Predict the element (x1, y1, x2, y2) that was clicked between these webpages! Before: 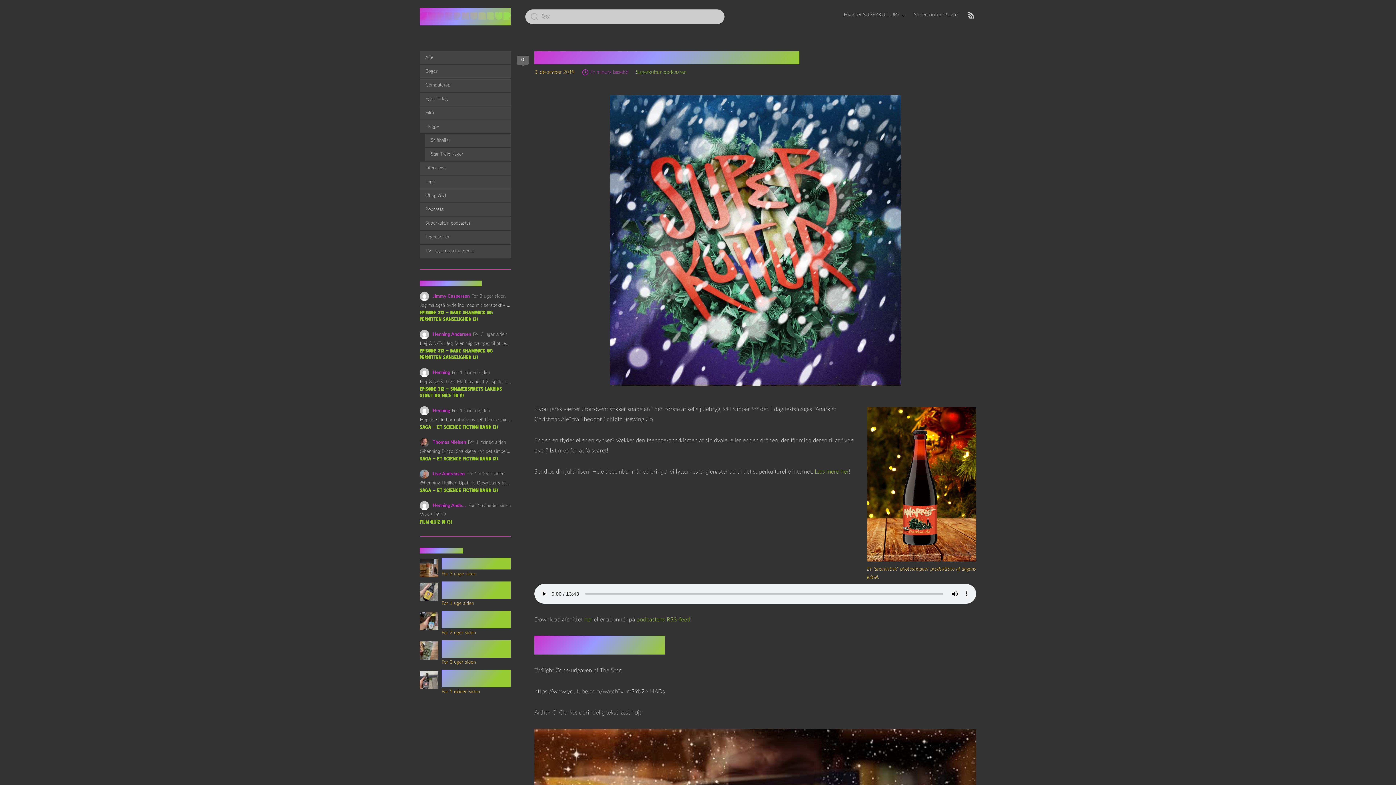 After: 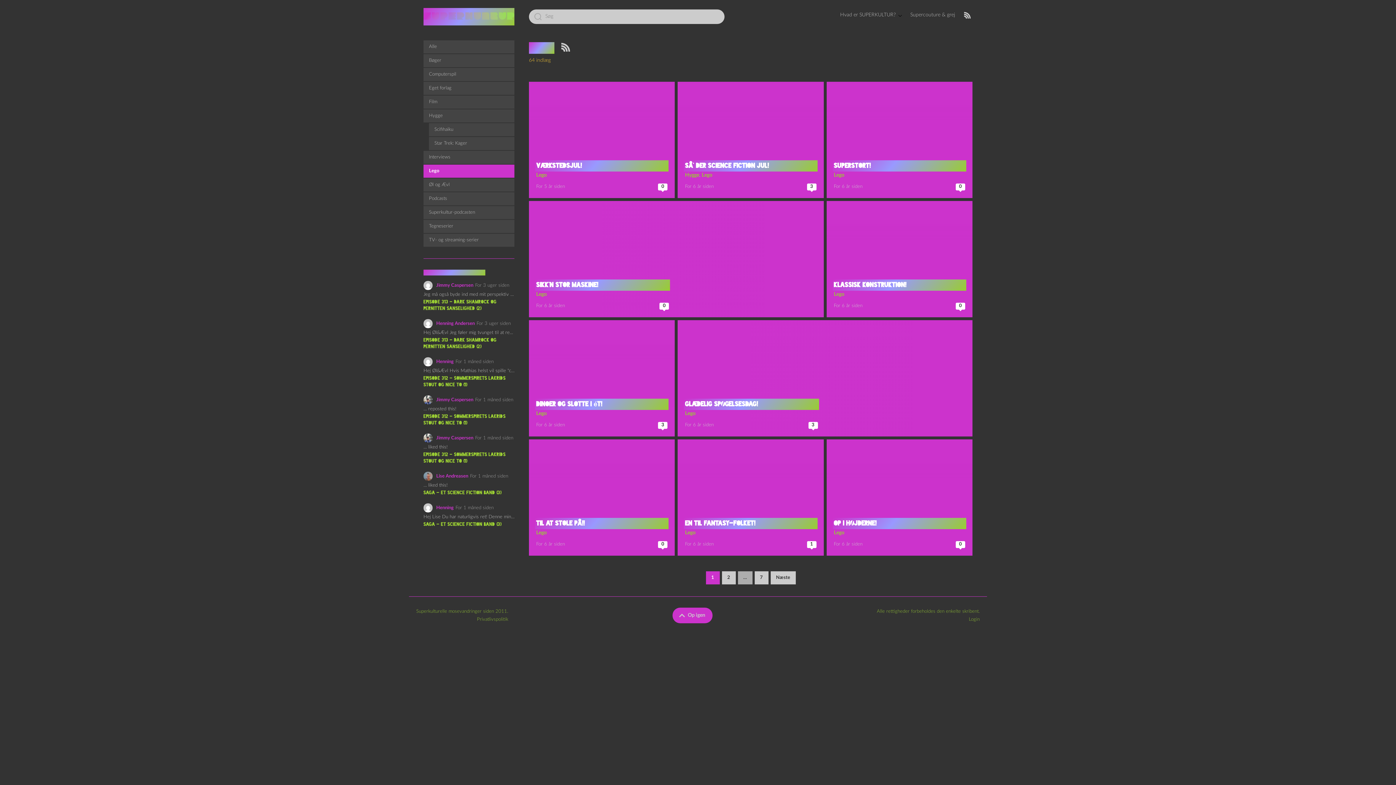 Action: label: Lego bbox: (420, 175, 510, 188)